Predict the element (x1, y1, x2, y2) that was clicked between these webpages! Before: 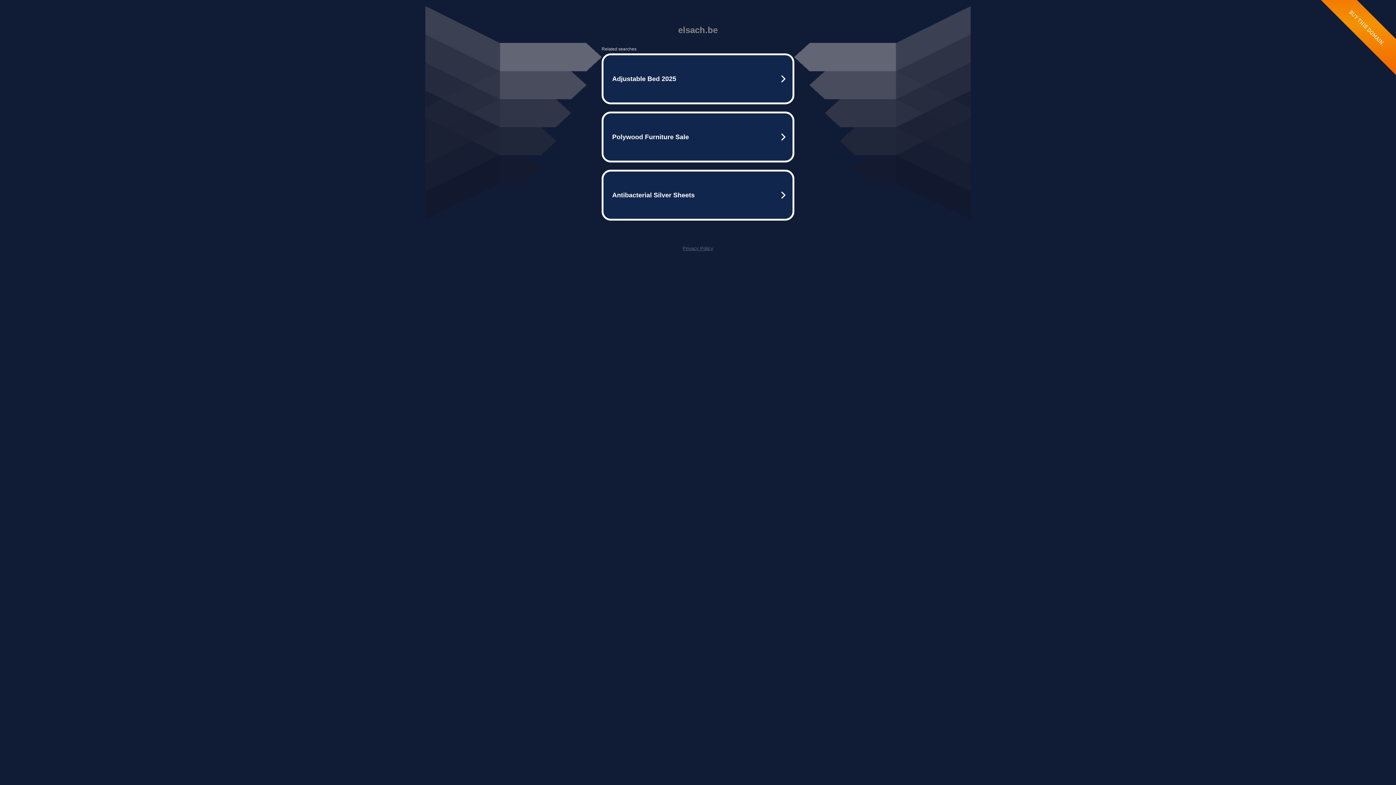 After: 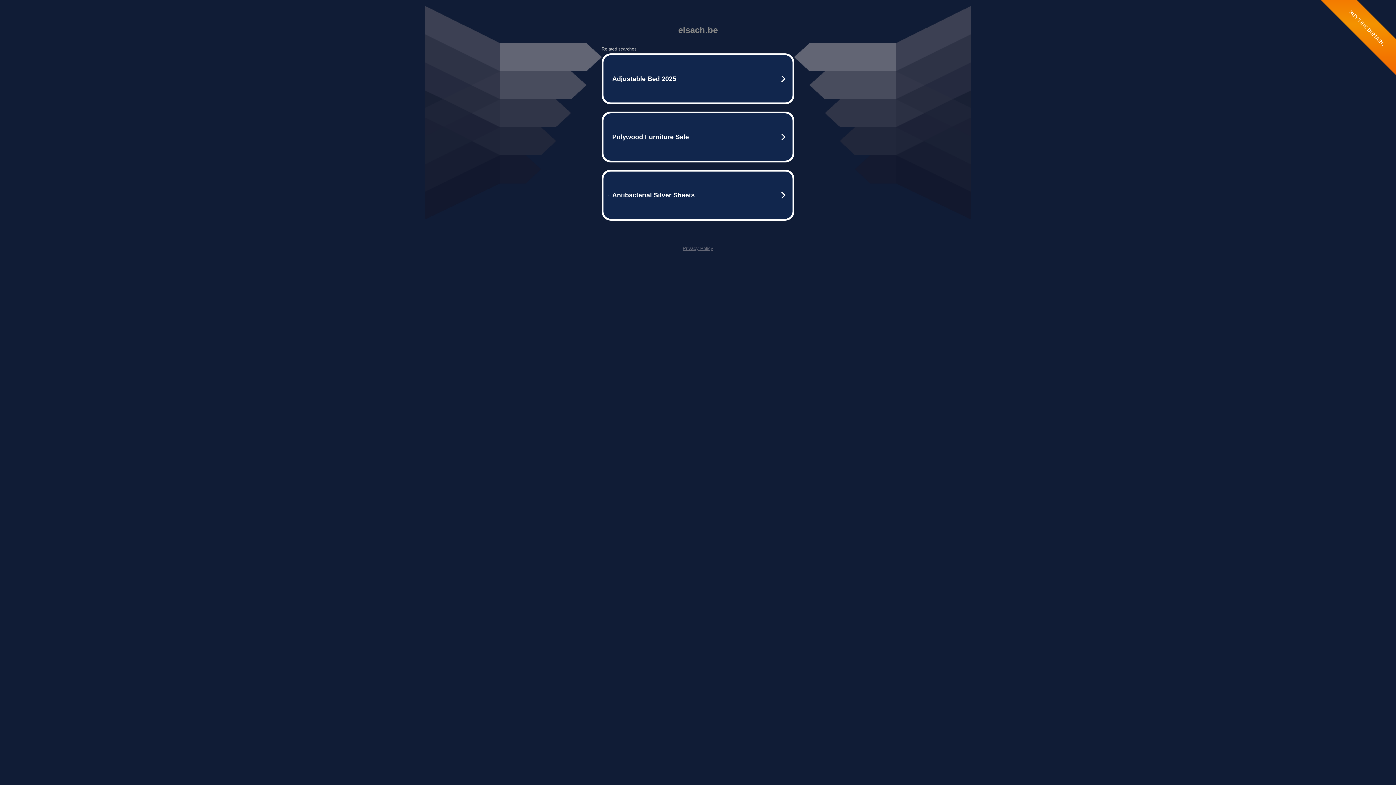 Action: label: Privacy Policy bbox: (682, 245, 713, 251)